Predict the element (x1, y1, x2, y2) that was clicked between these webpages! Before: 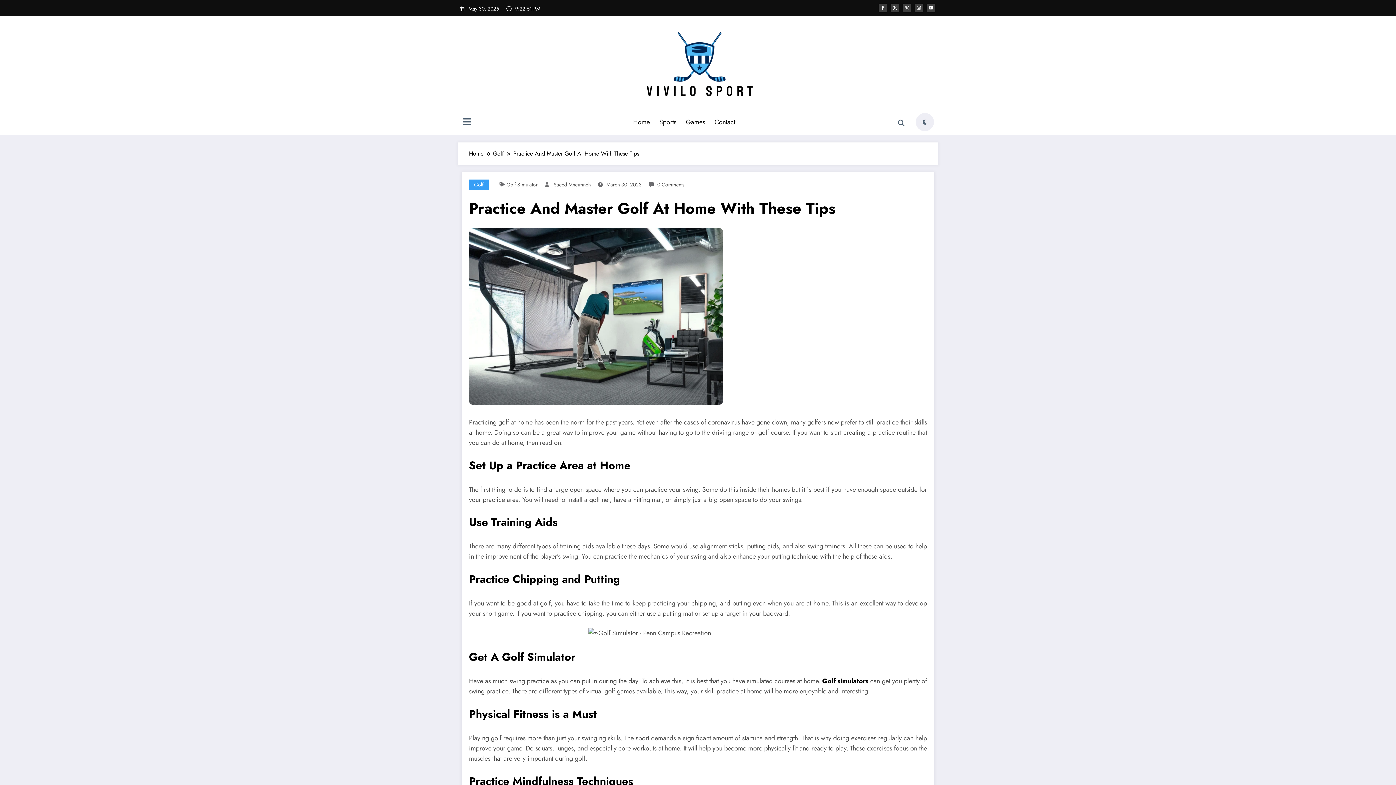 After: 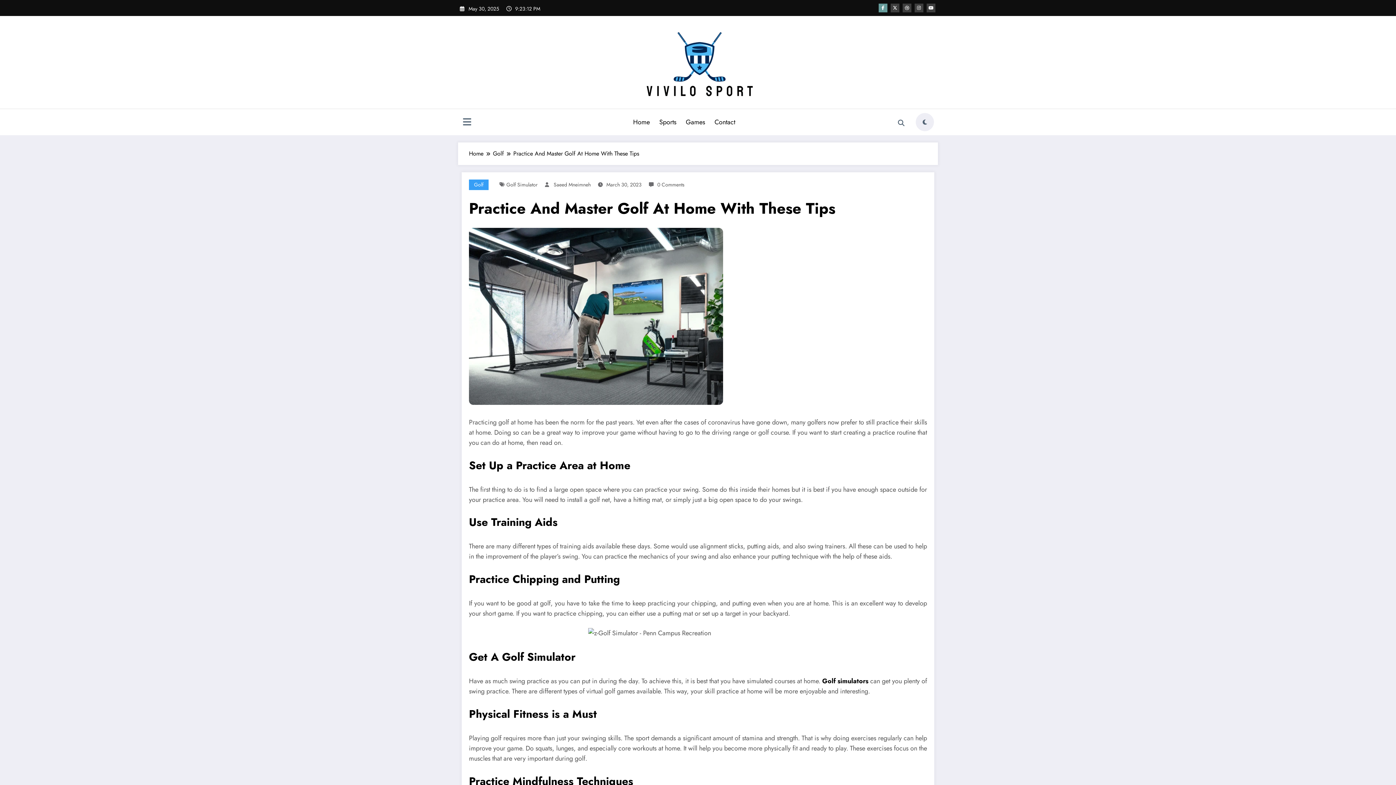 Action: bbox: (878, 3, 887, 12)